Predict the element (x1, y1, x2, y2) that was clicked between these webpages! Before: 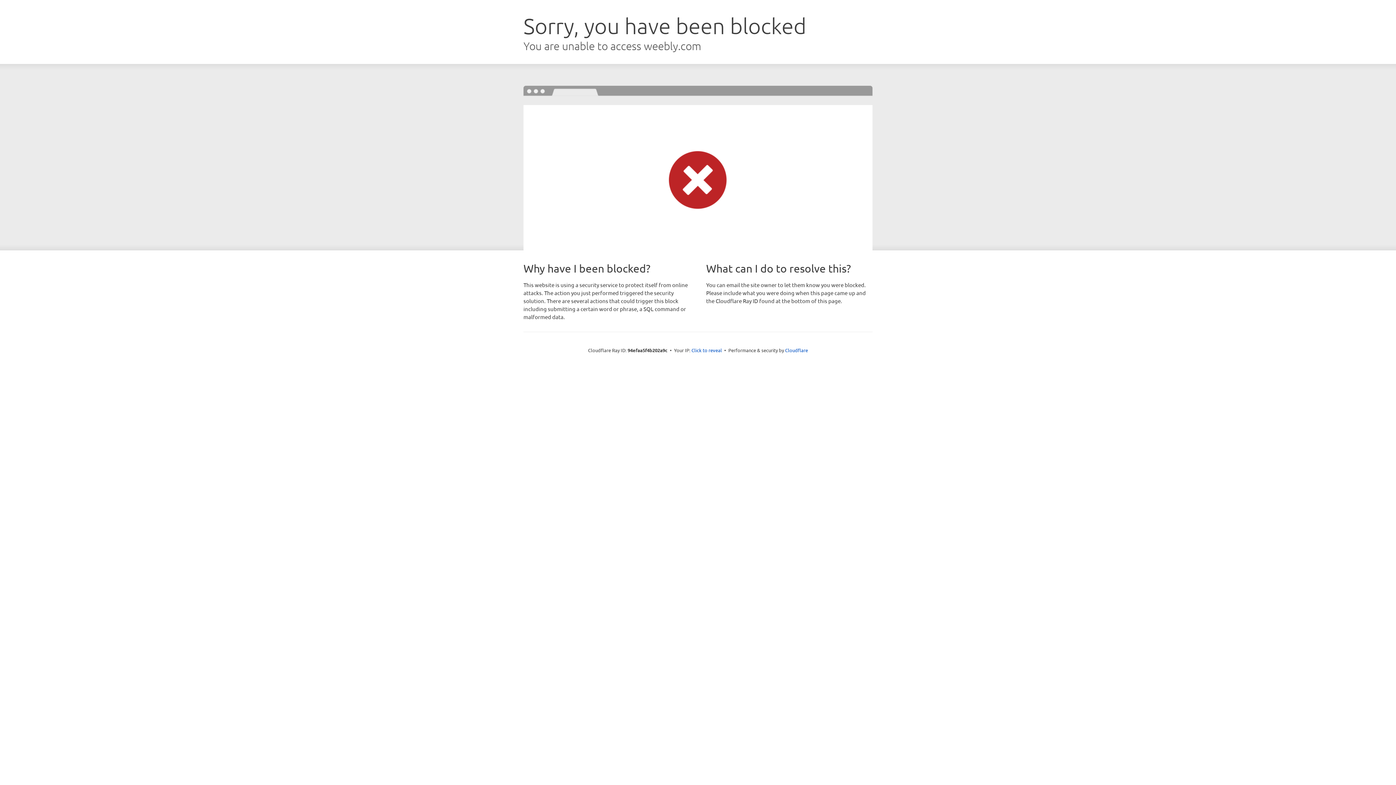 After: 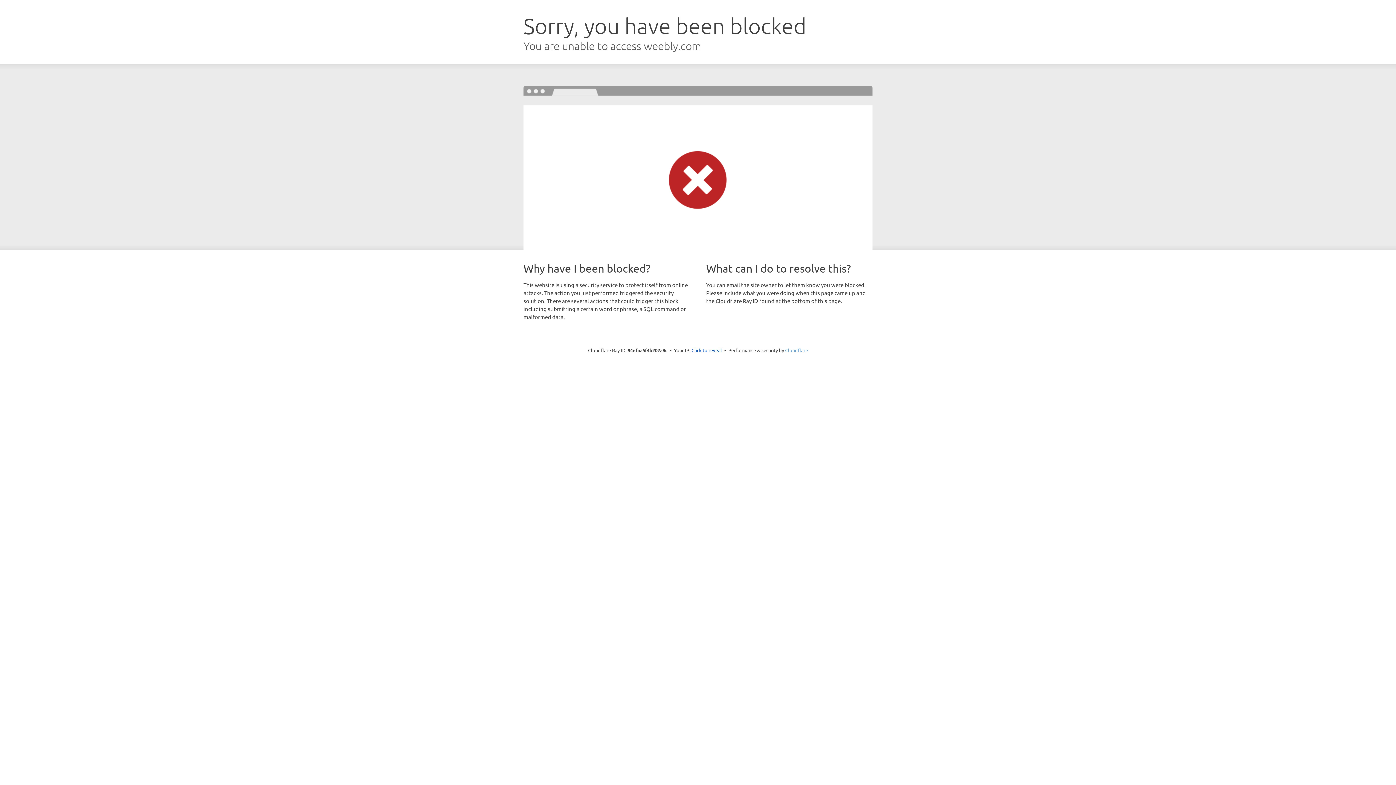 Action: bbox: (785, 347, 808, 353) label: Cloudflare